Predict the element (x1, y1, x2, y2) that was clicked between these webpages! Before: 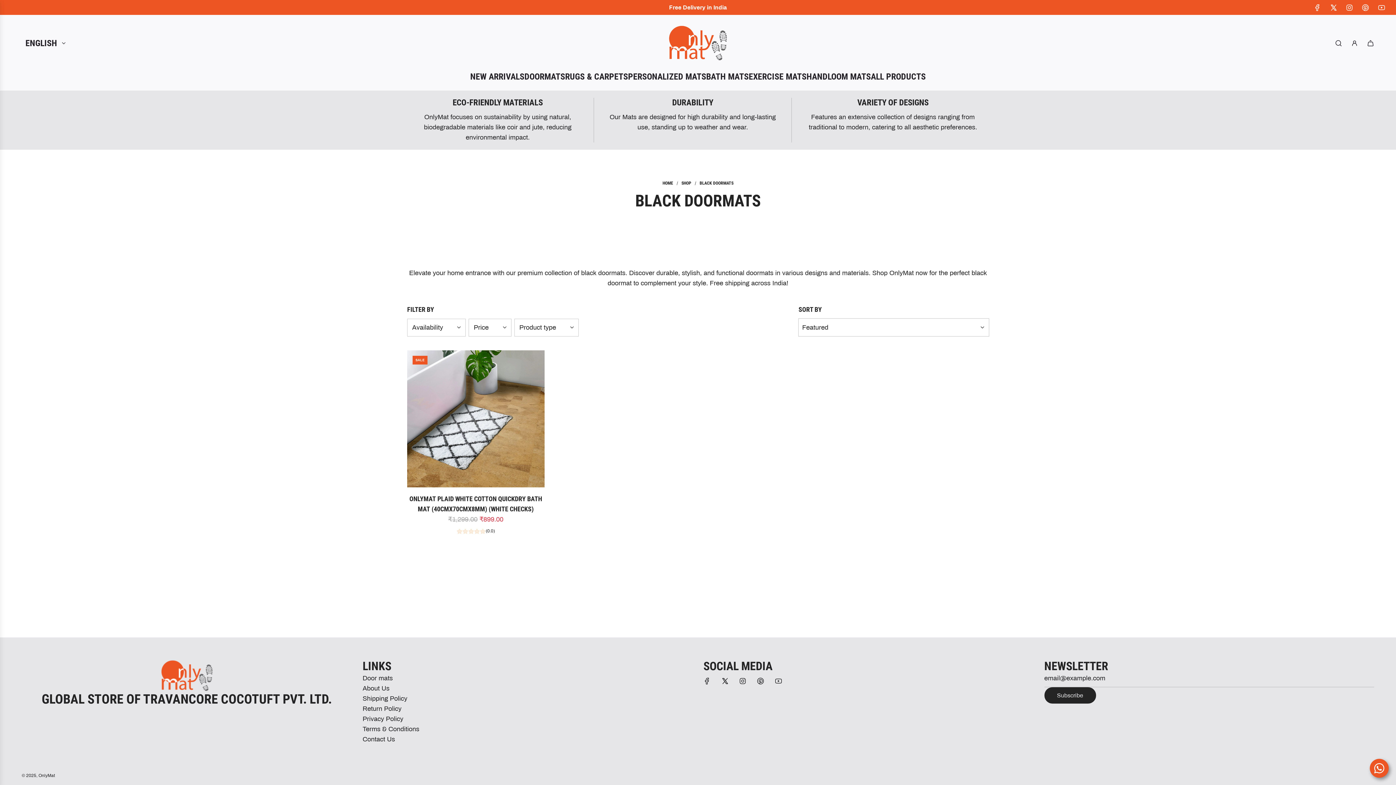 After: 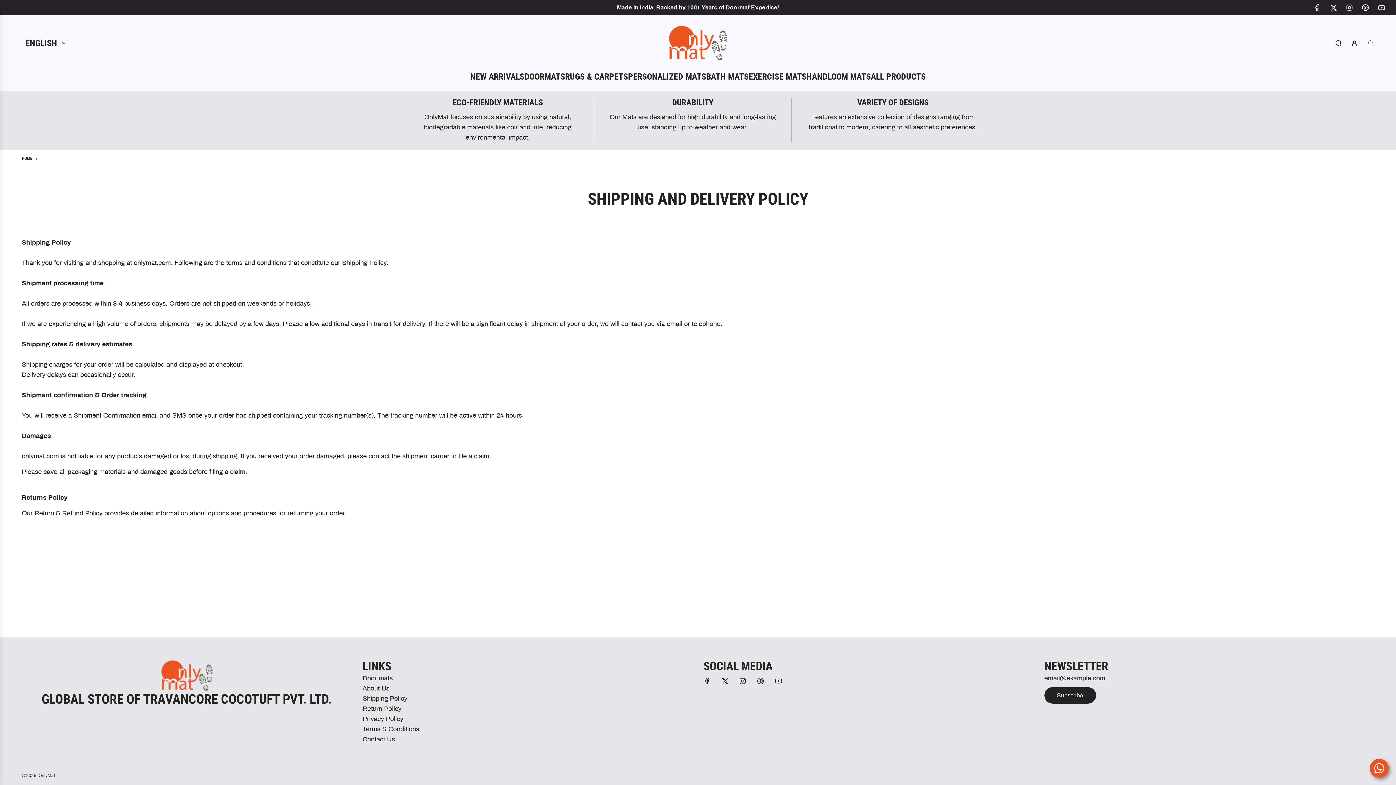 Action: bbox: (362, 695, 407, 702) label: Shipping Policy